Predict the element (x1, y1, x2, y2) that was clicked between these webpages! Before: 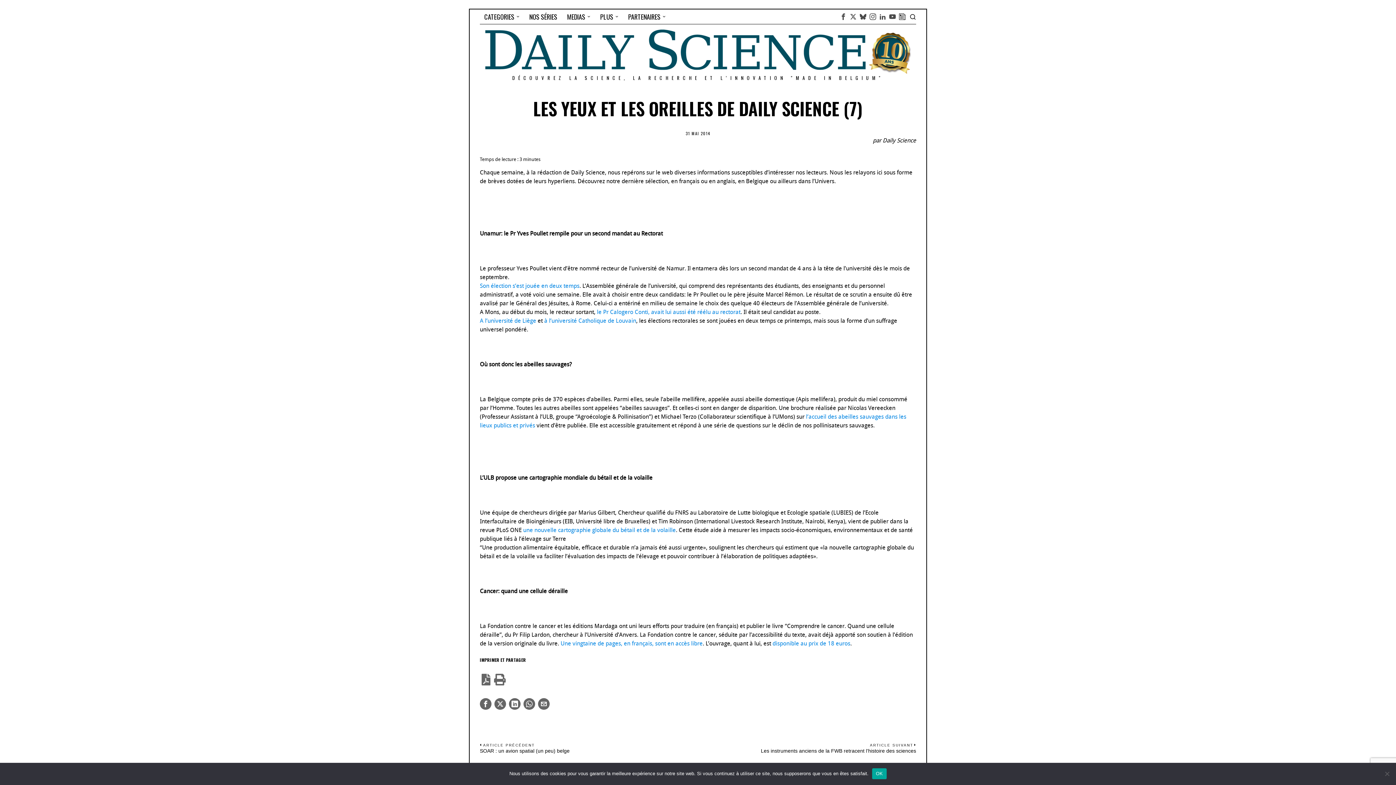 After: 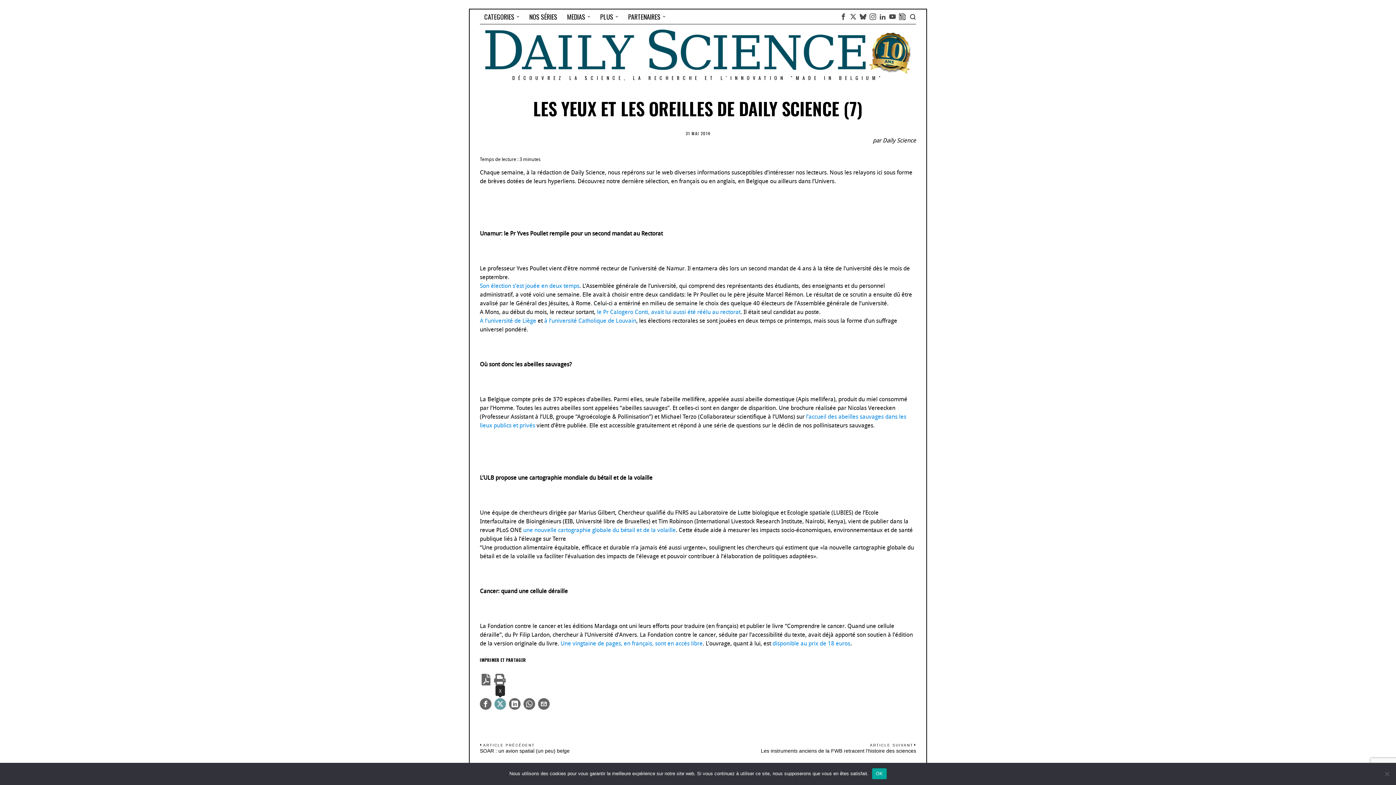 Action: label: X bbox: (494, 698, 506, 710)